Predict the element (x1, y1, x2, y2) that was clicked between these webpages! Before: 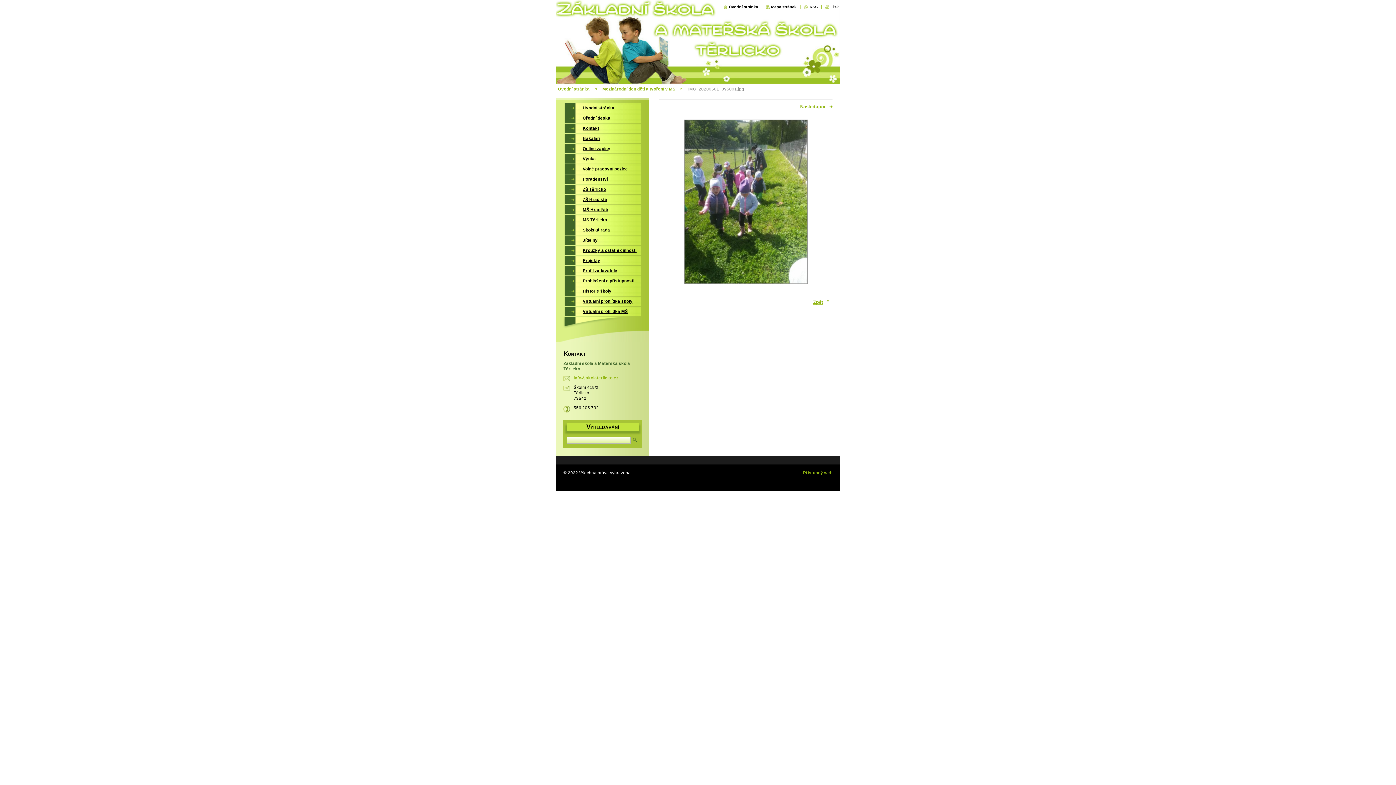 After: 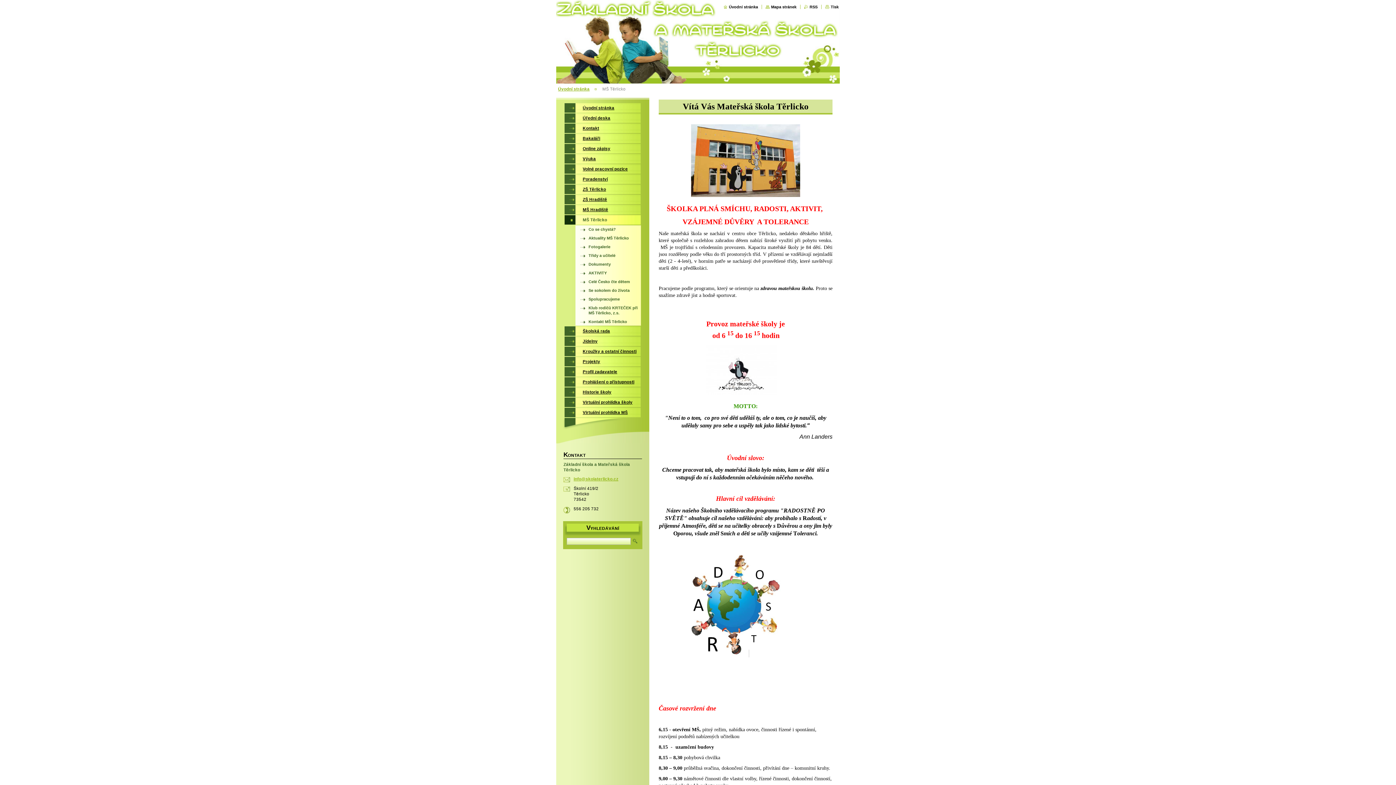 Action: bbox: (564, 215, 641, 224) label: MŠ Těrlicko